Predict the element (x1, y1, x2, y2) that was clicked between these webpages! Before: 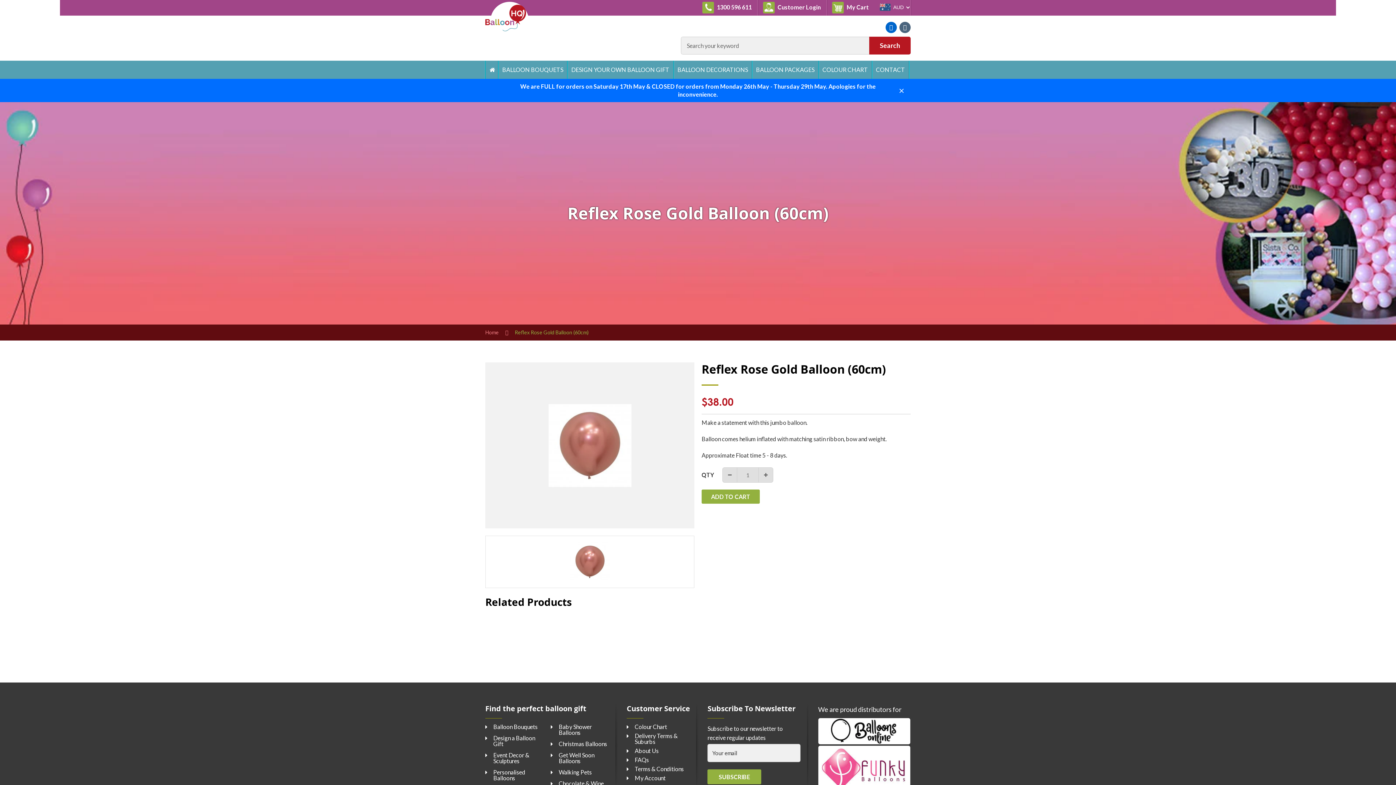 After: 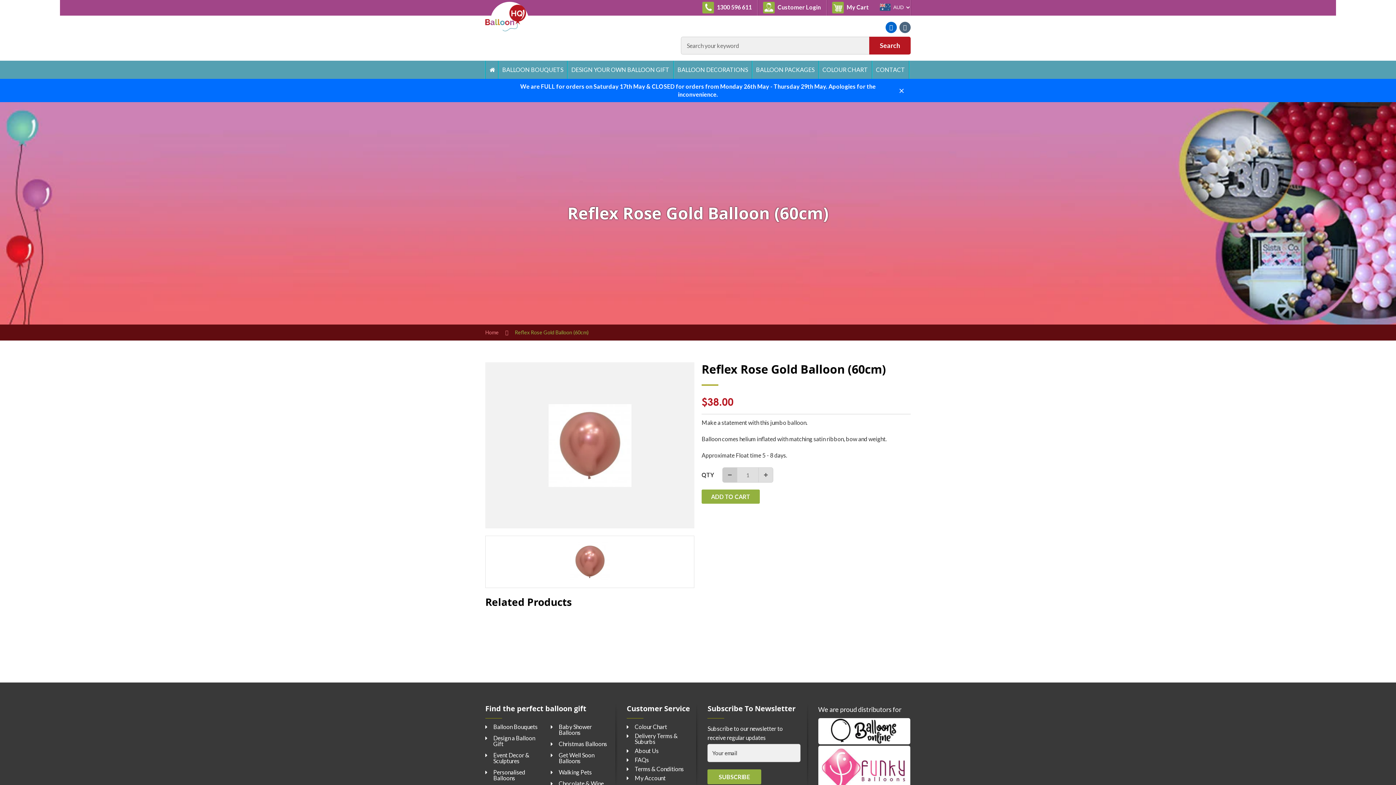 Action: label: Reduce item quantity by one bbox: (722, 468, 737, 482)